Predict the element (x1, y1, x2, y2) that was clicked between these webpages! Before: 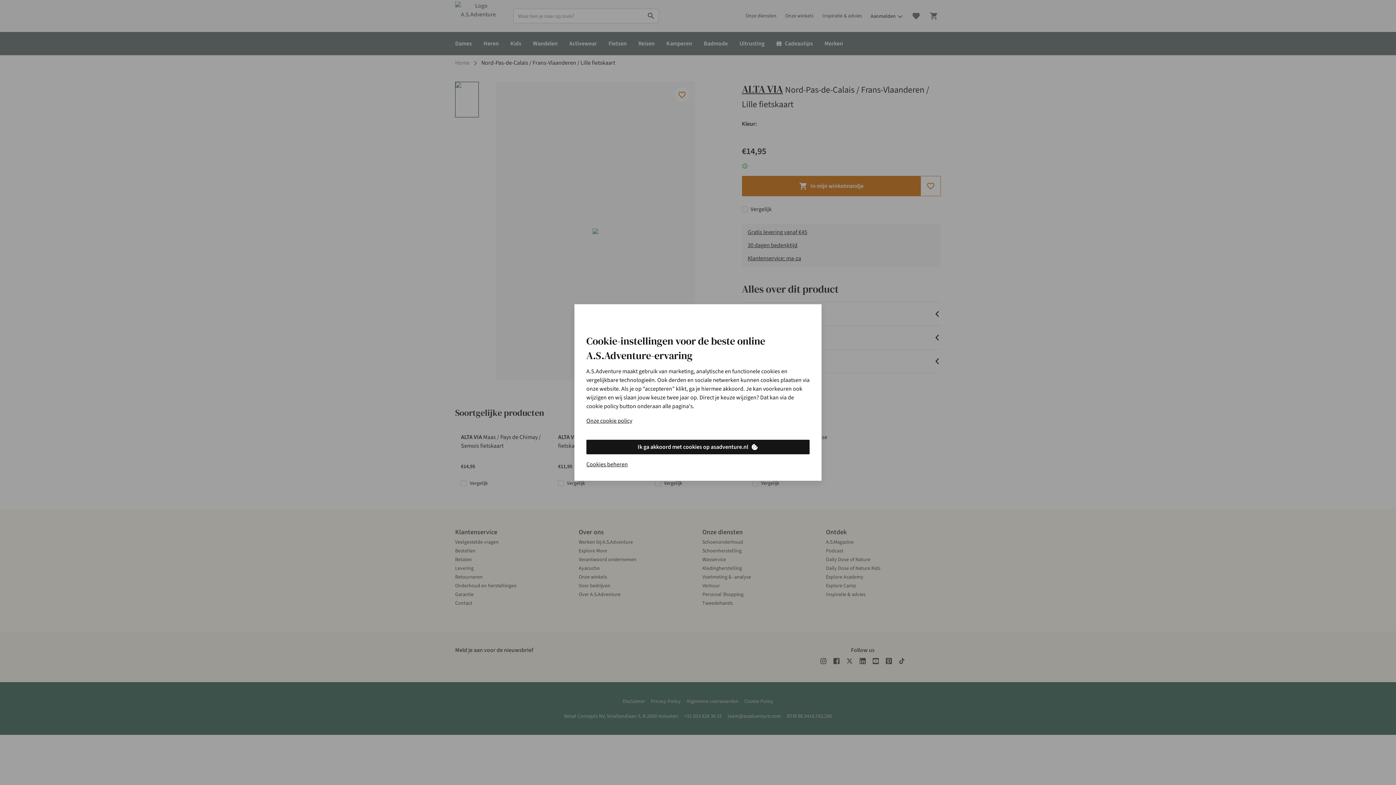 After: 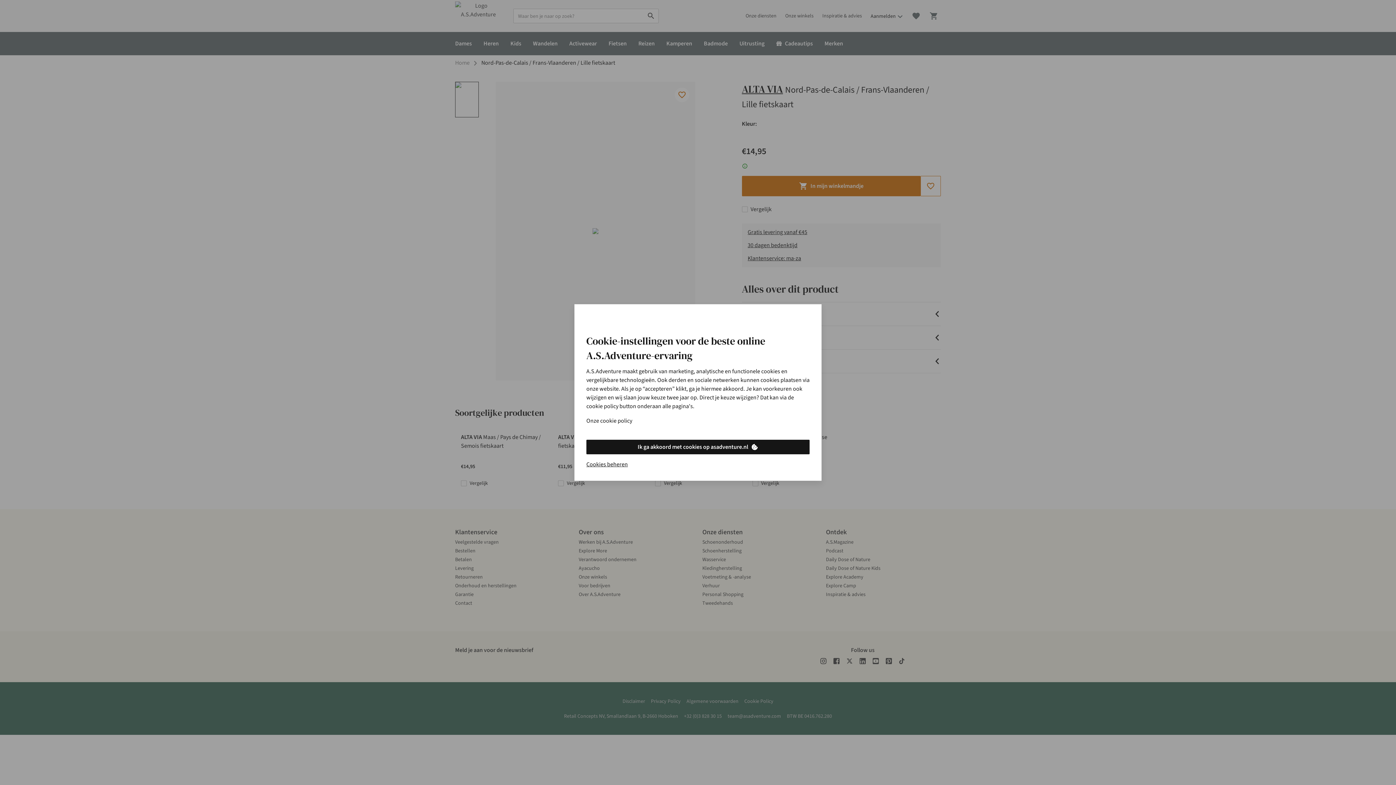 Action: label: Onze cookie policy bbox: (586, 416, 632, 425)